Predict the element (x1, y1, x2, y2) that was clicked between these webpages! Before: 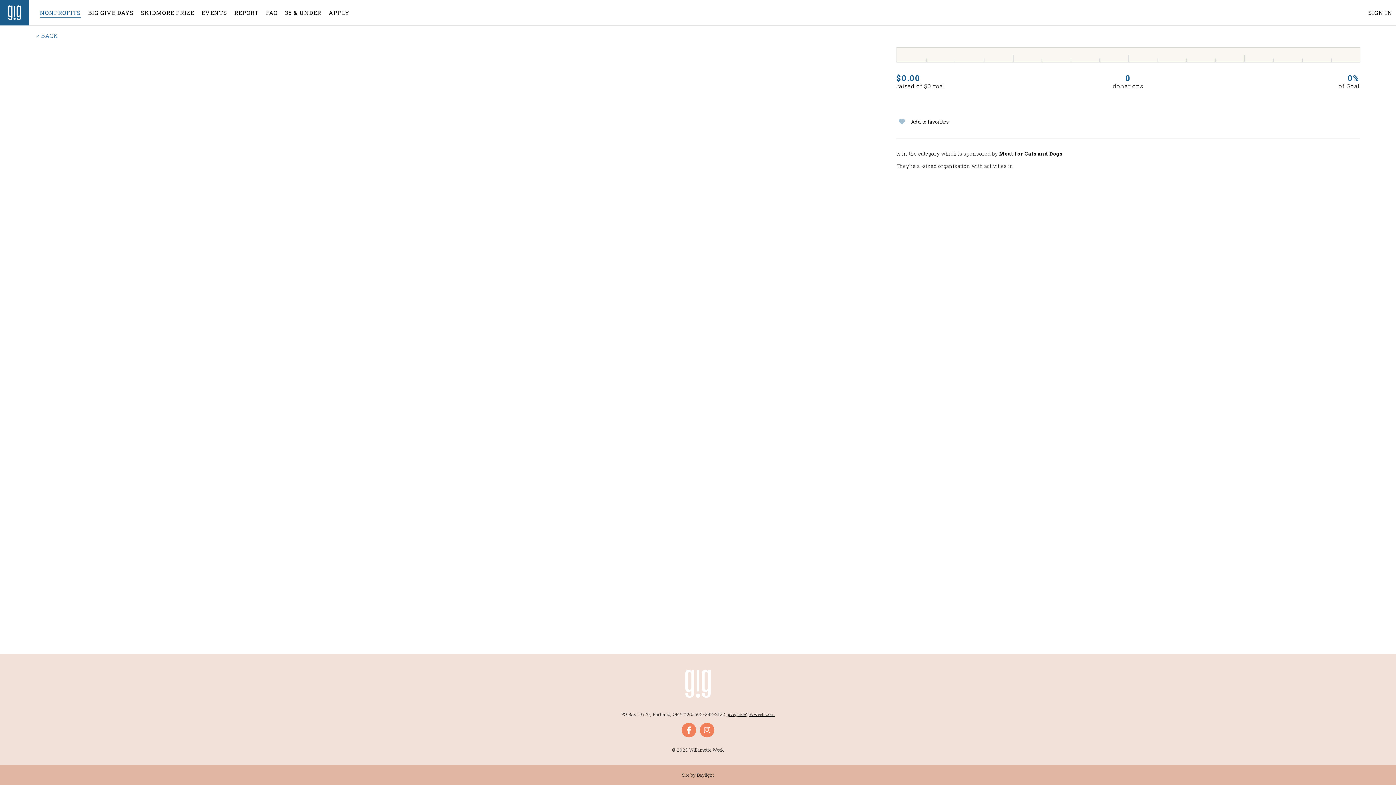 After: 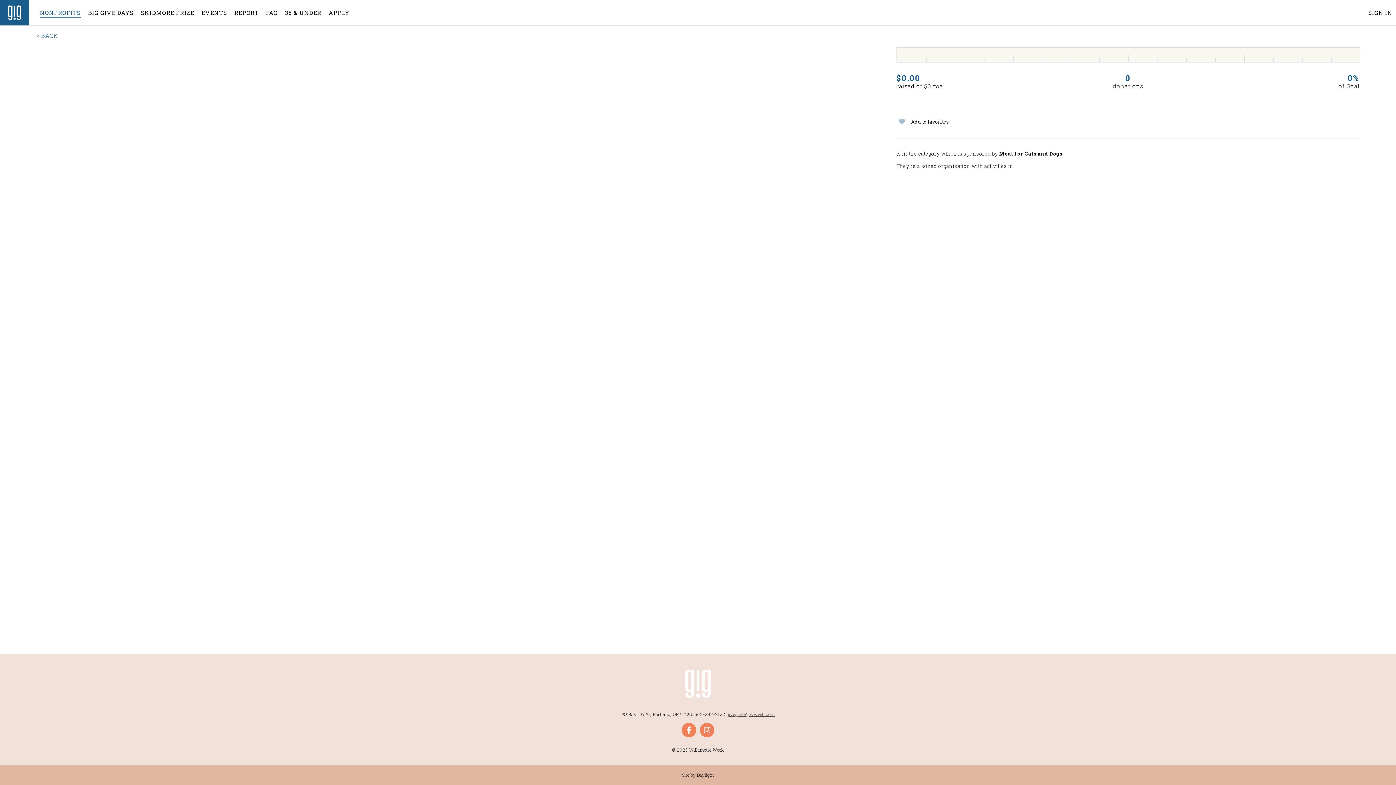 Action: bbox: (726, 710, 775, 718) label: giveguide@wweek.com